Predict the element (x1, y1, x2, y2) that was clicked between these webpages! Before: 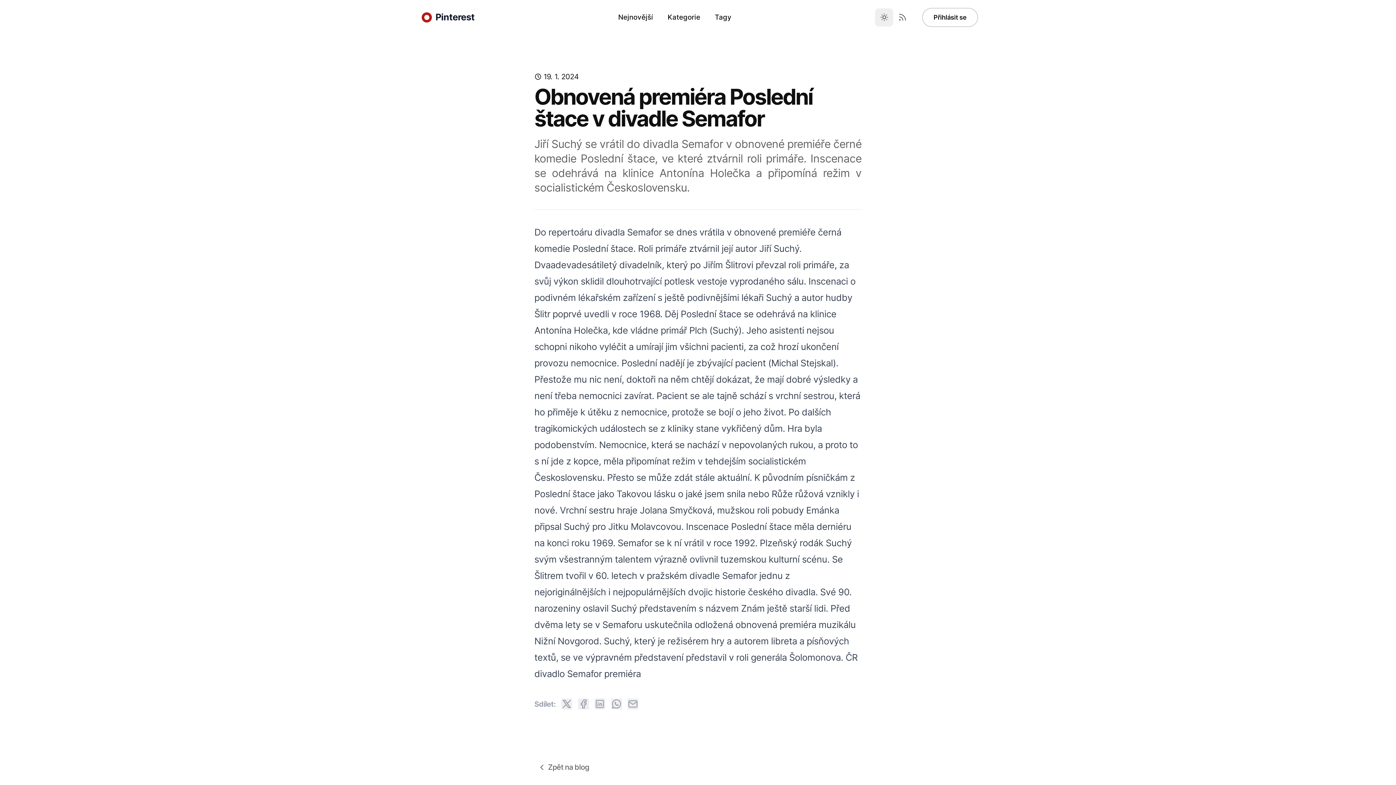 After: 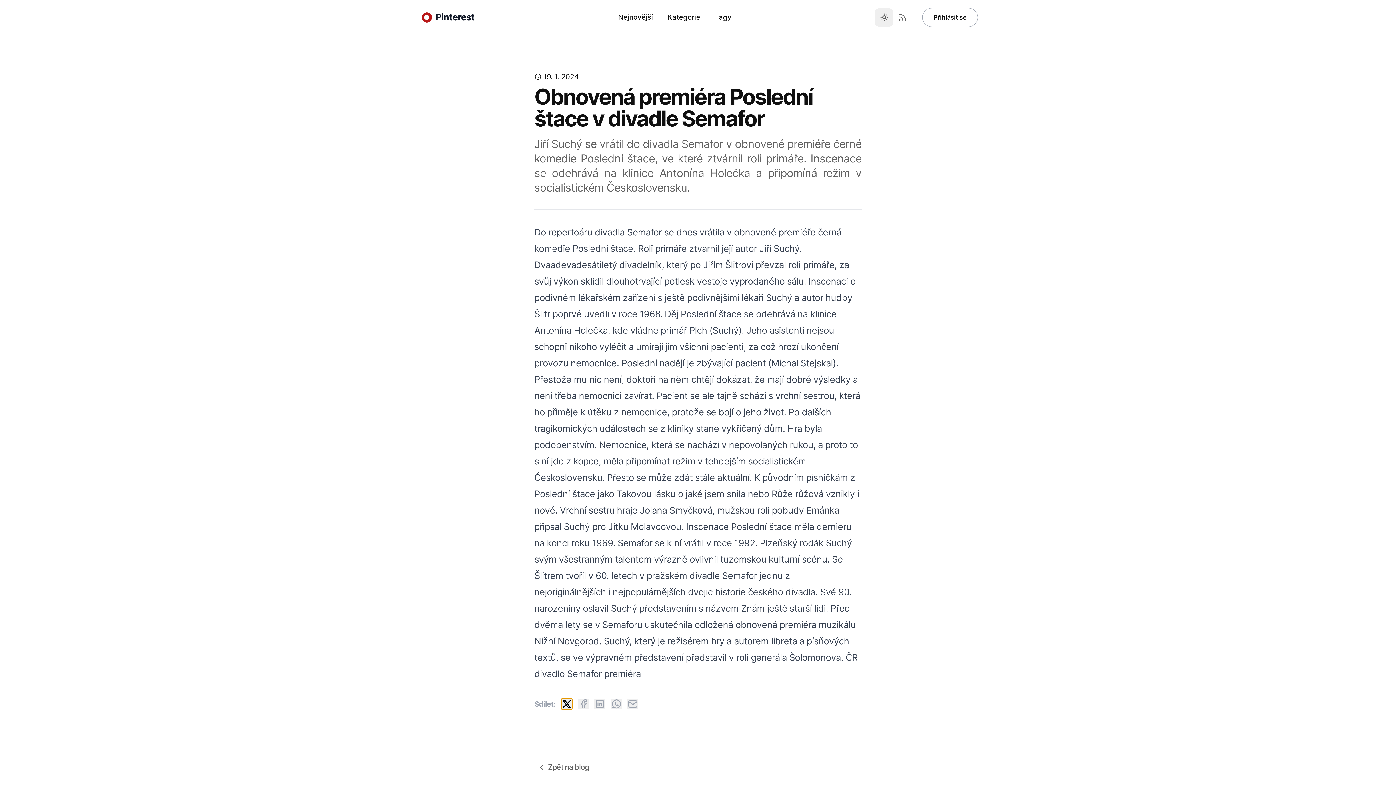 Action: bbox: (561, 698, 572, 709)